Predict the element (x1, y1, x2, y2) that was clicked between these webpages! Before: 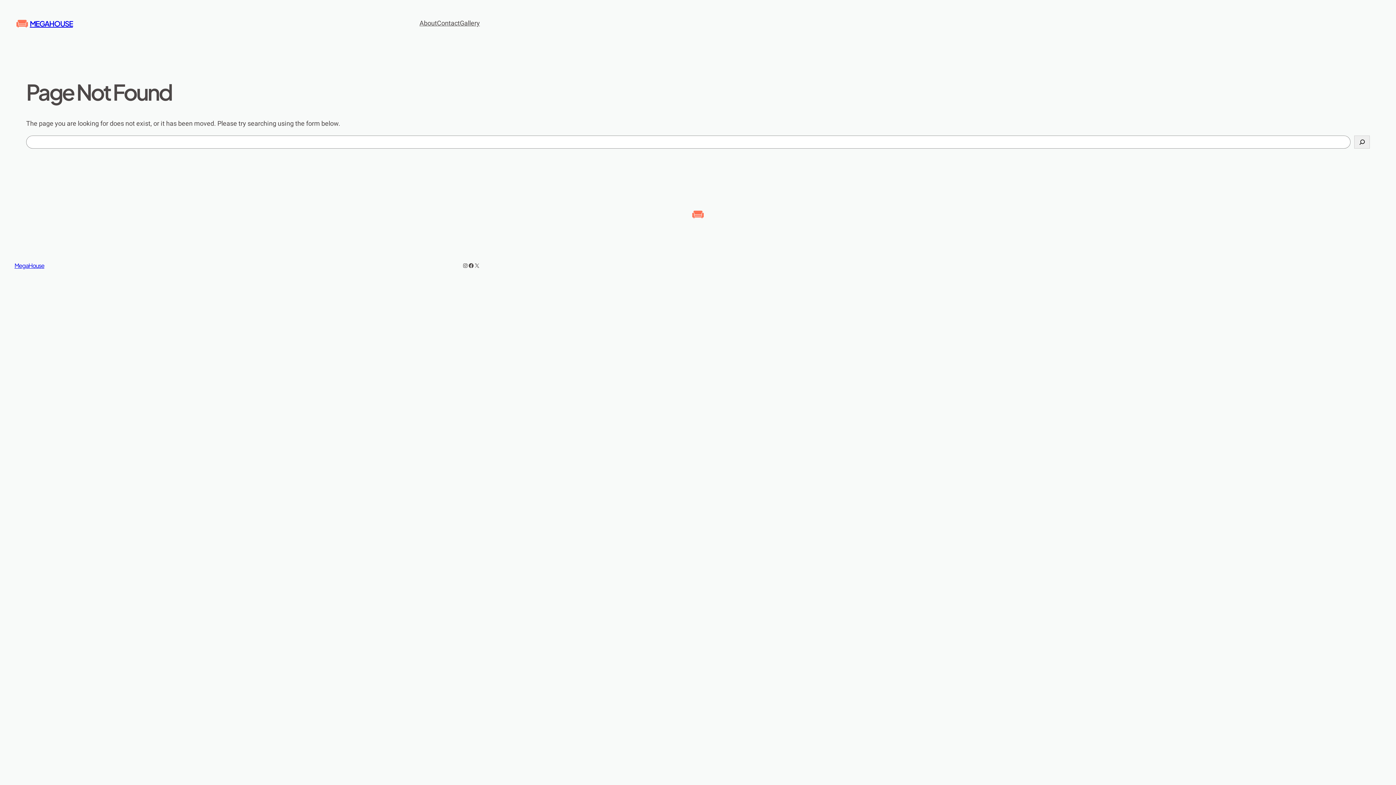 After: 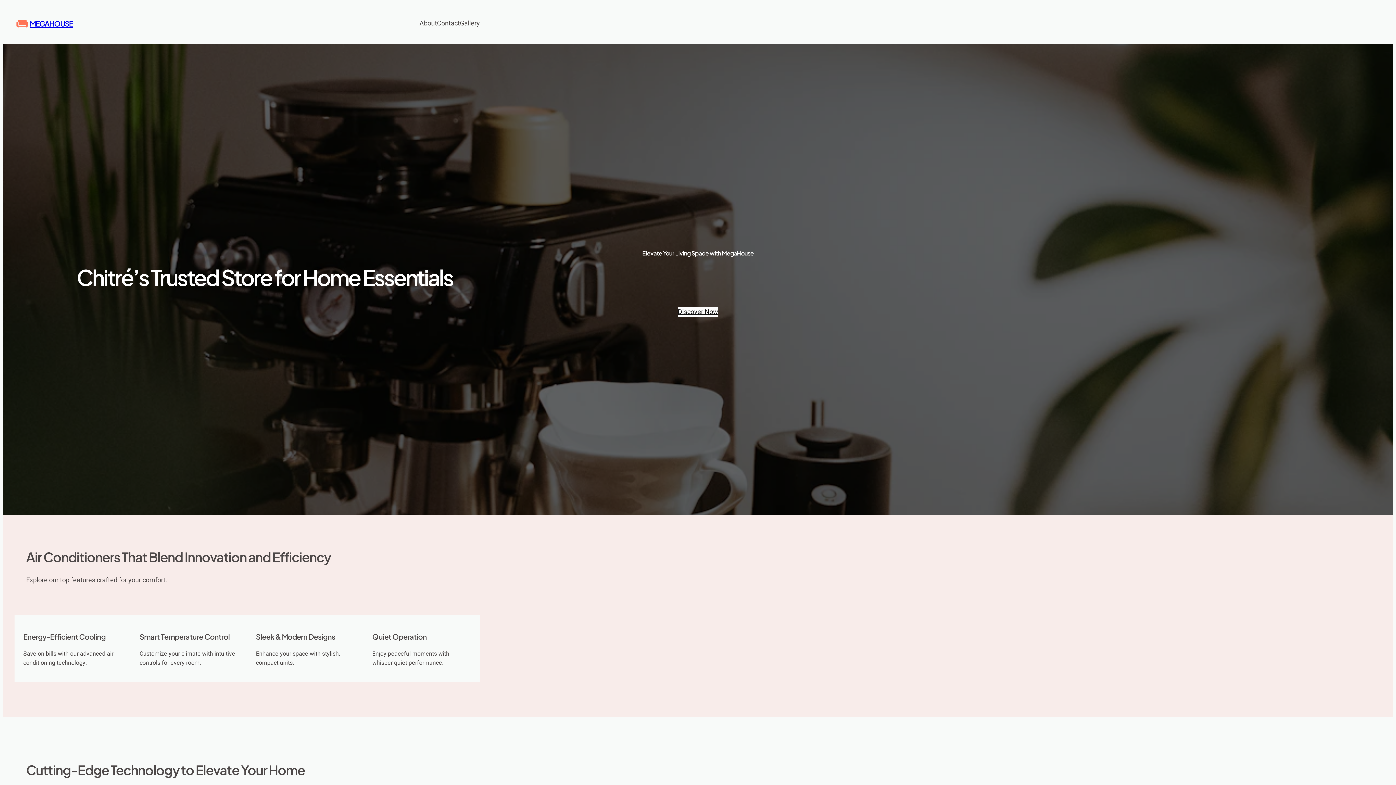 Action: bbox: (690, 206, 705, 222)